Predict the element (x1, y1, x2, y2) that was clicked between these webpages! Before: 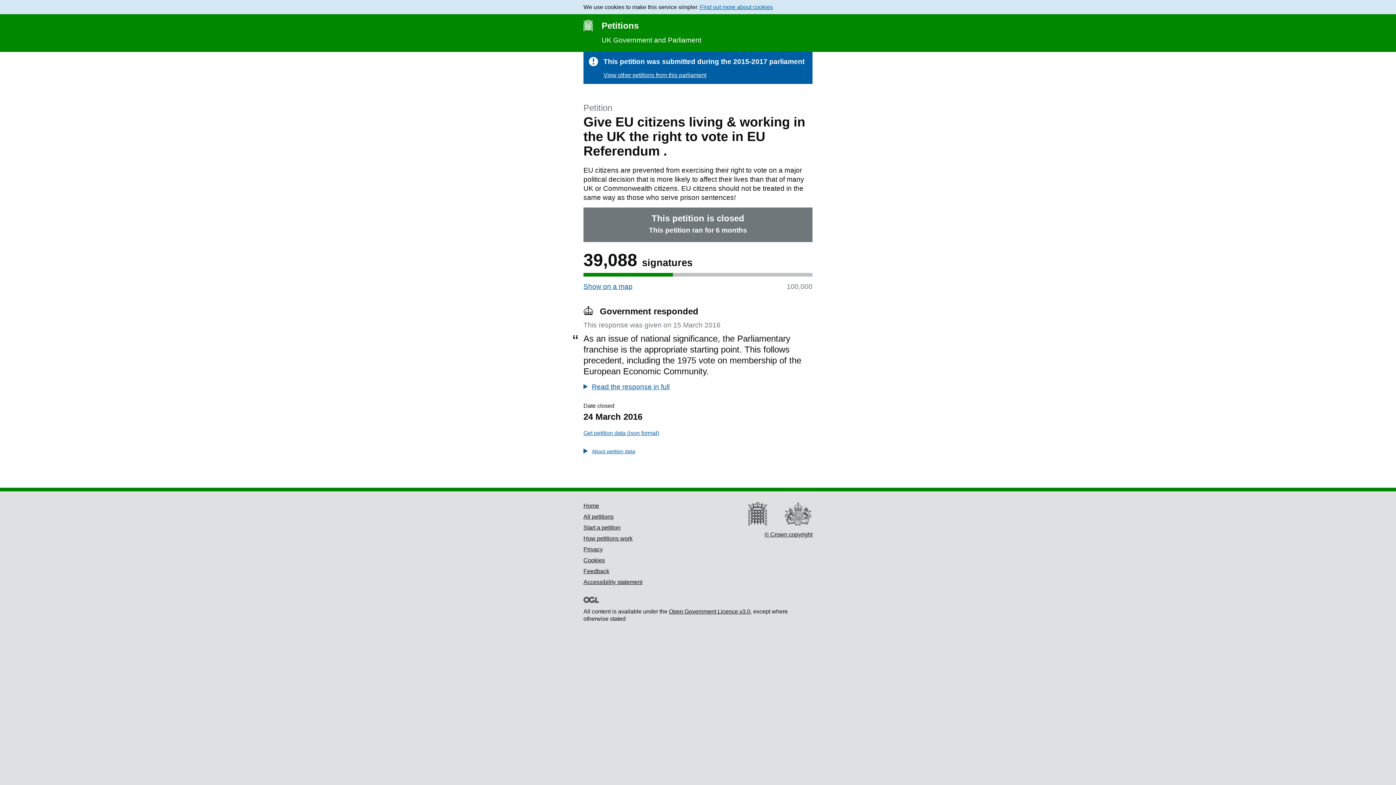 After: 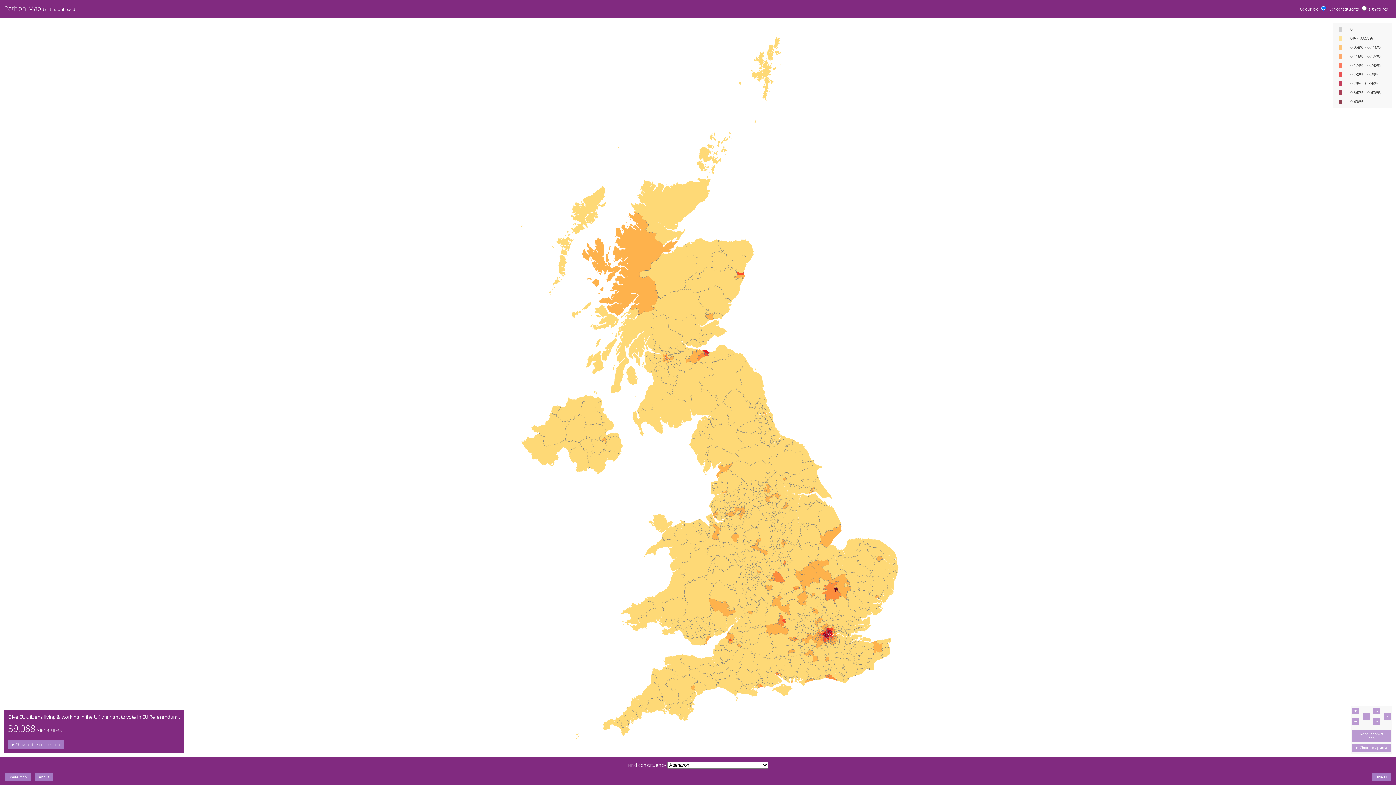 Action: label: Show on a map
the geographical breakdown of signatures by constituency bbox: (583, 282, 632, 290)